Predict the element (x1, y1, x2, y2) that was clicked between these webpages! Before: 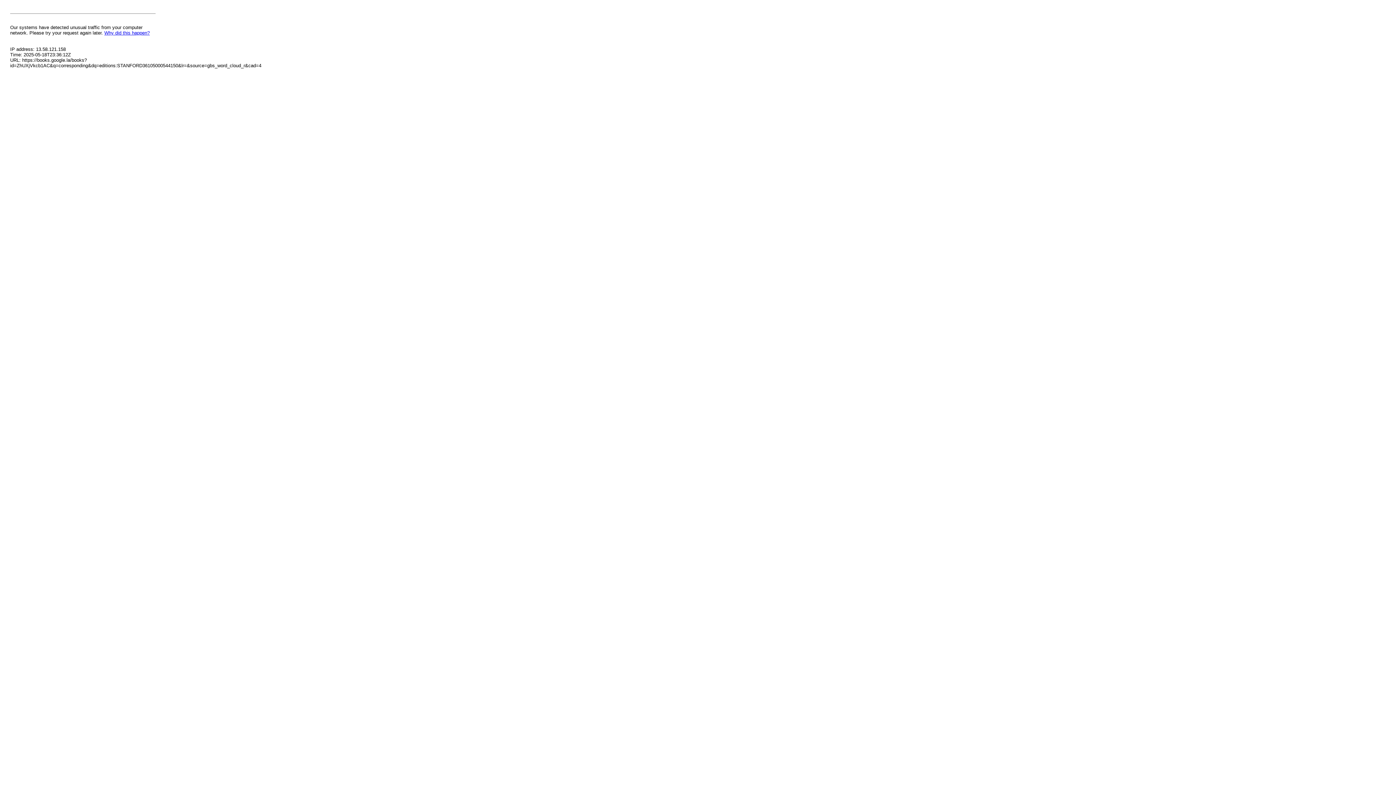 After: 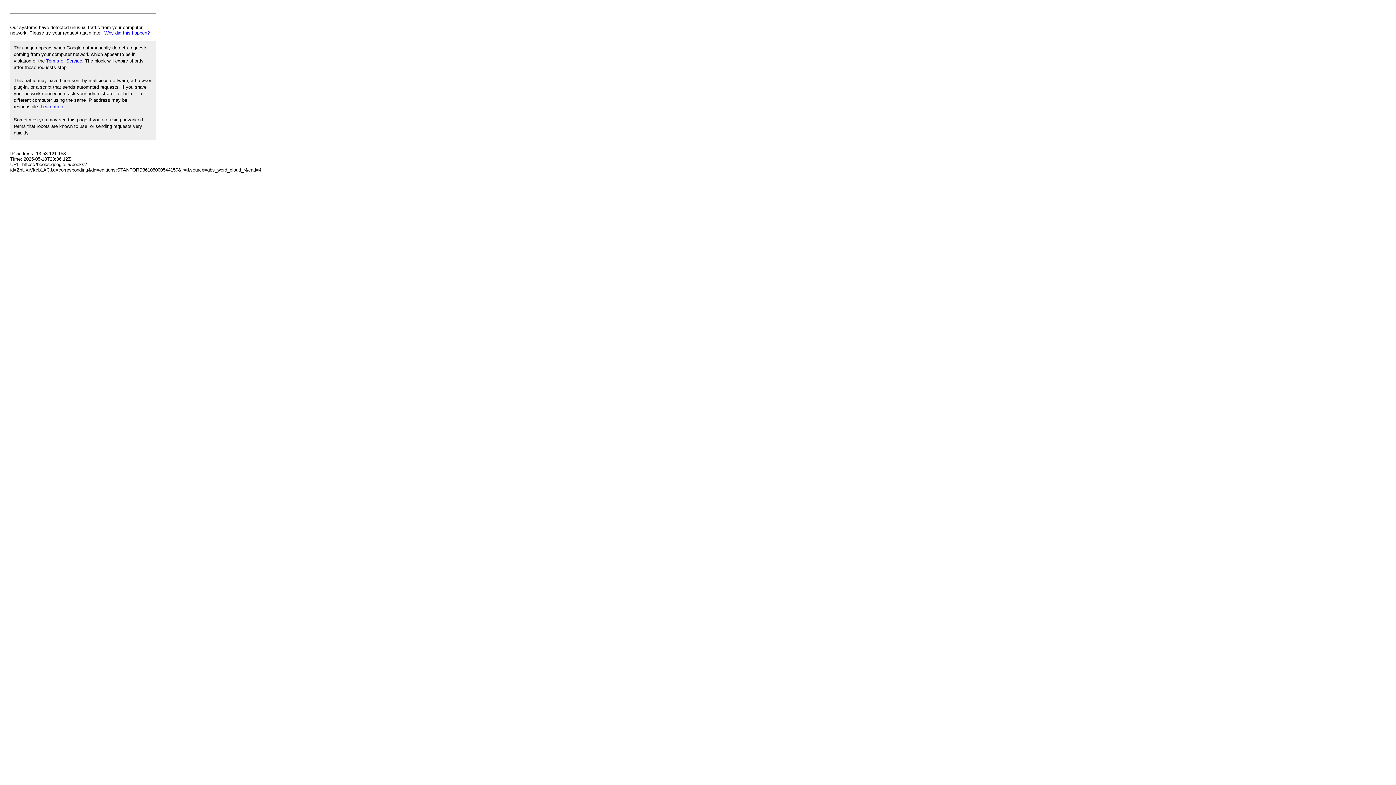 Action: label: Why did this happen? bbox: (104, 30, 149, 35)